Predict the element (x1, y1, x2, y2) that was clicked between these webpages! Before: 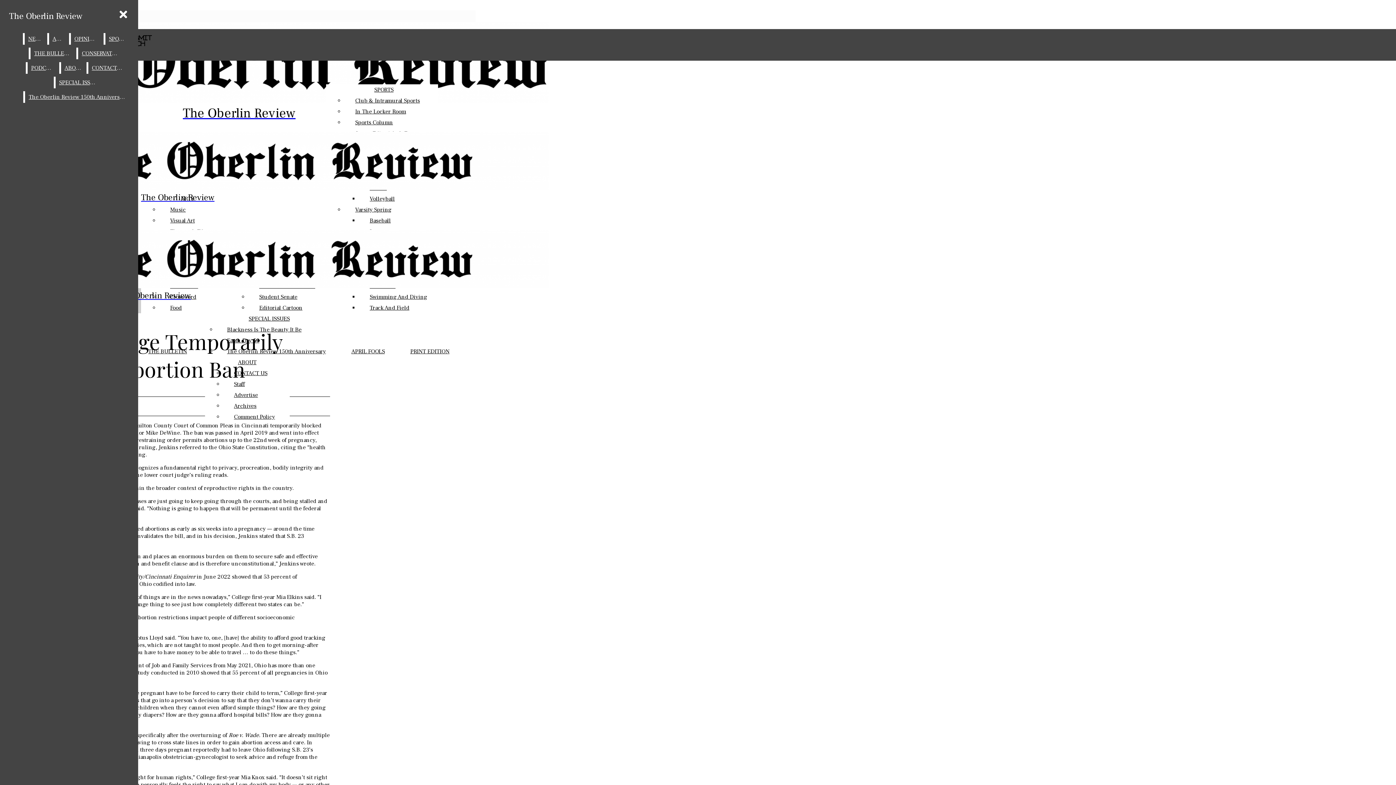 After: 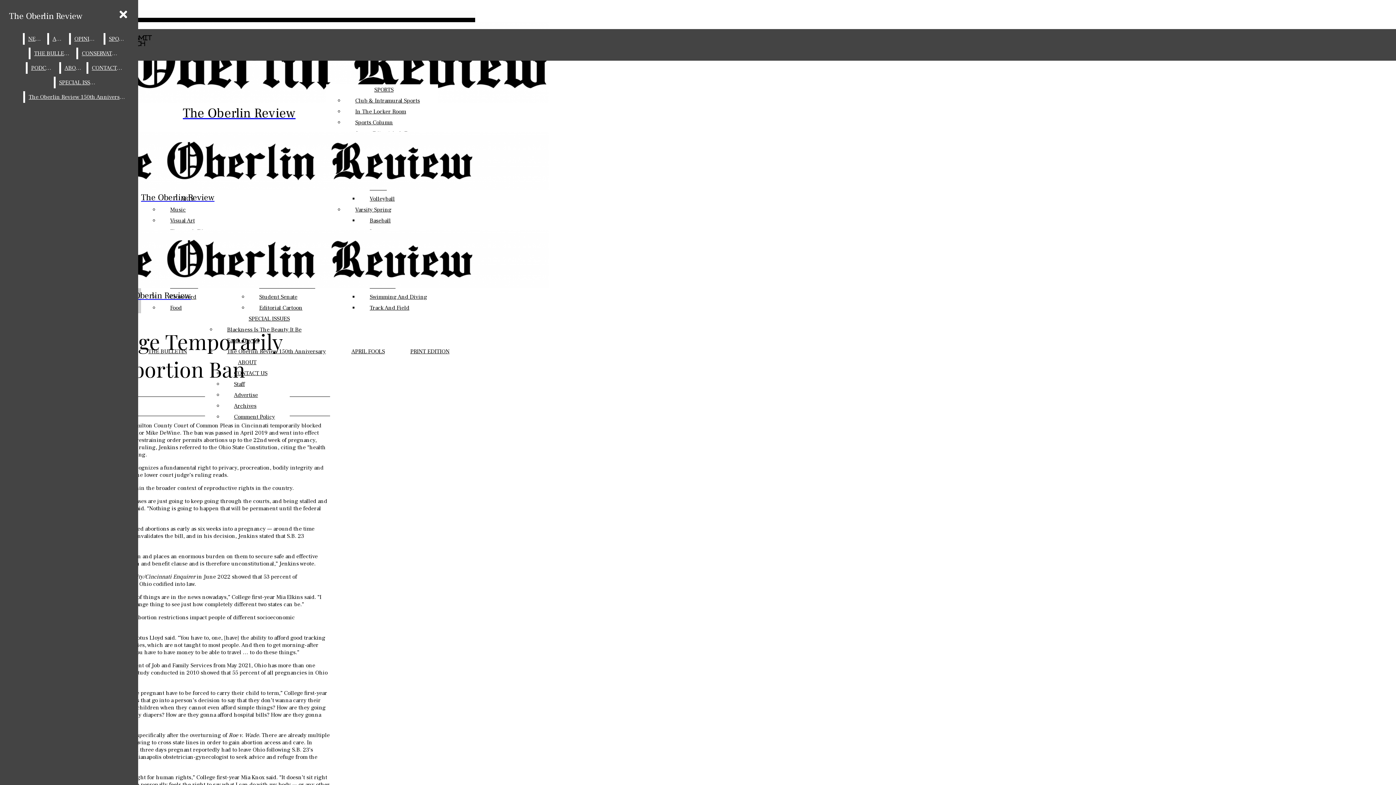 Action: bbox: (2, 17, 475, 25) label:  X